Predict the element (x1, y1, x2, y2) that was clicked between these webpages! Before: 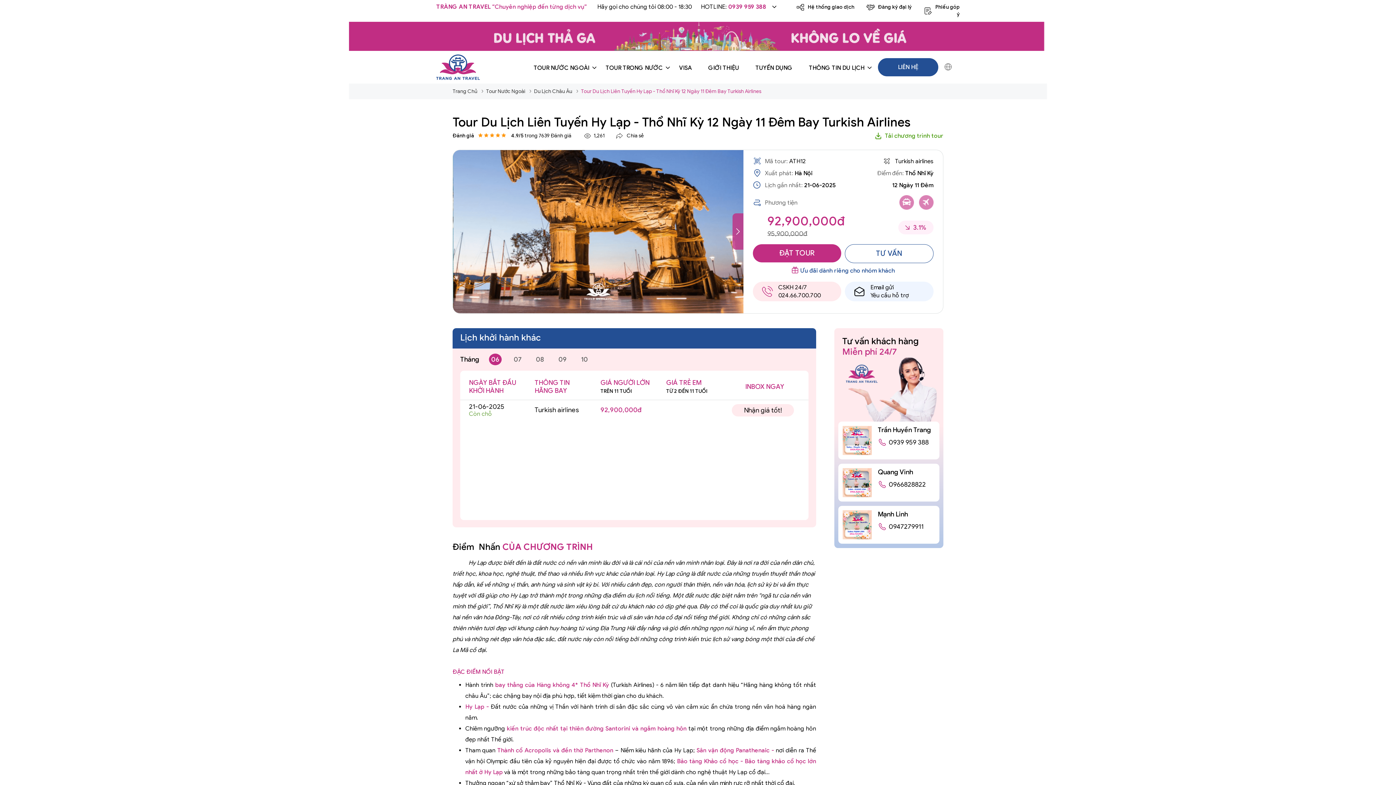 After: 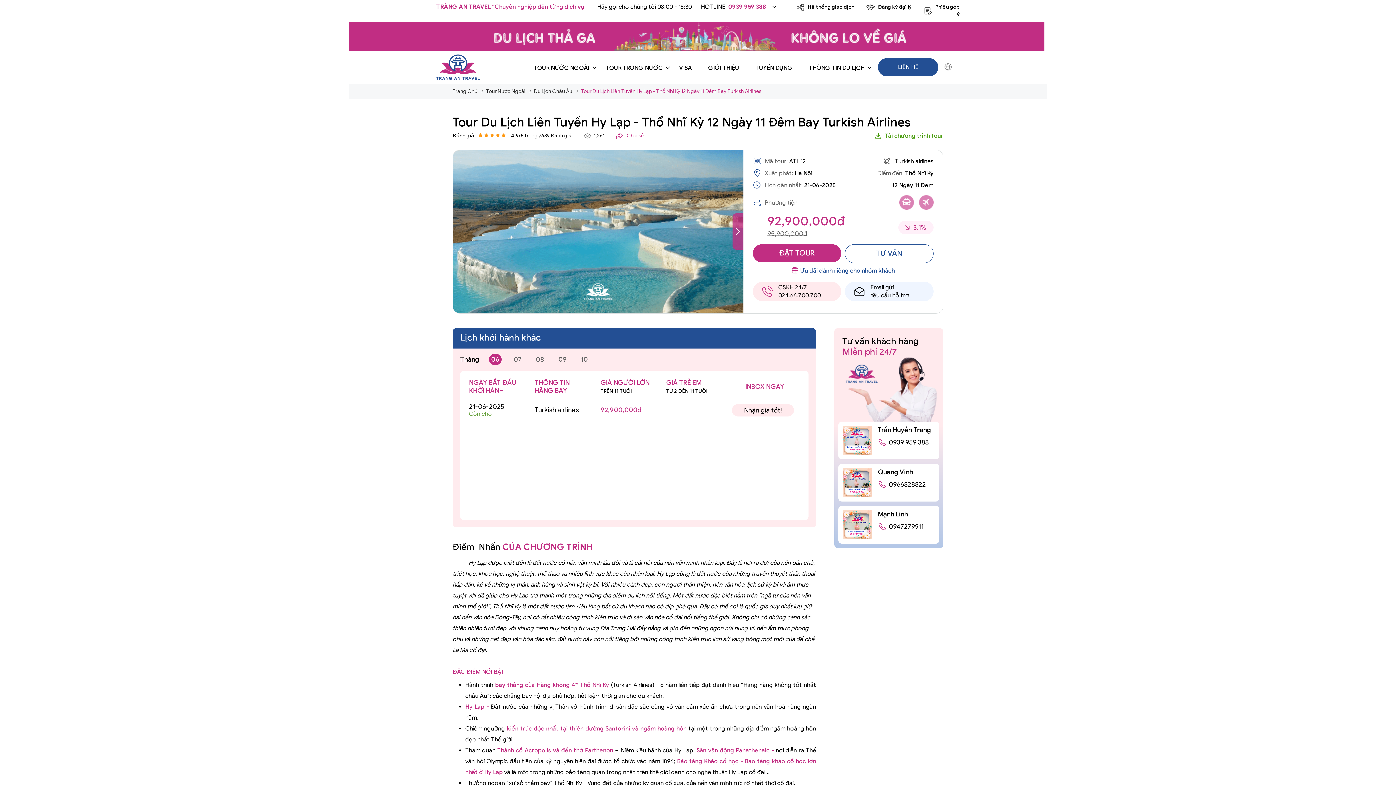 Action: bbox: (616, 131, 644, 140) label: Chia sẻ